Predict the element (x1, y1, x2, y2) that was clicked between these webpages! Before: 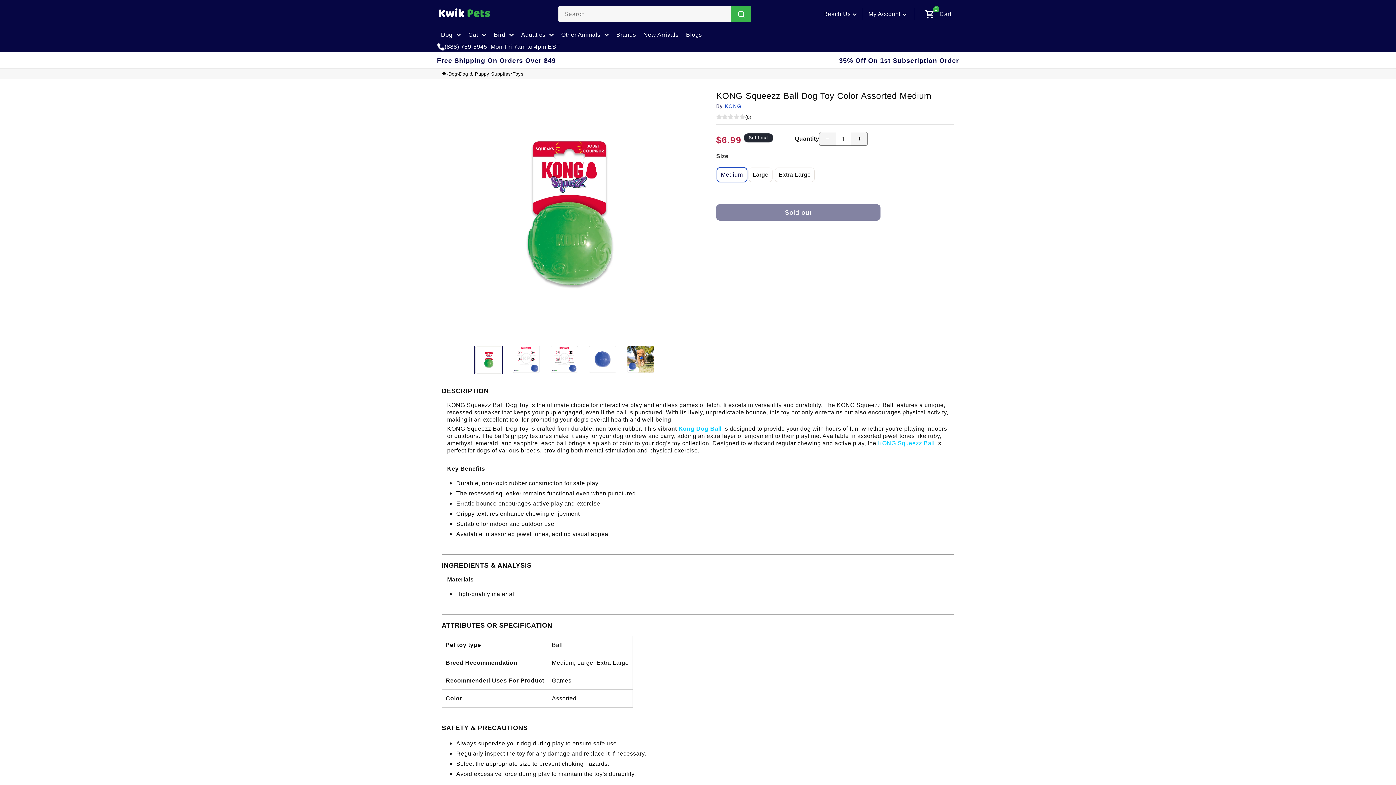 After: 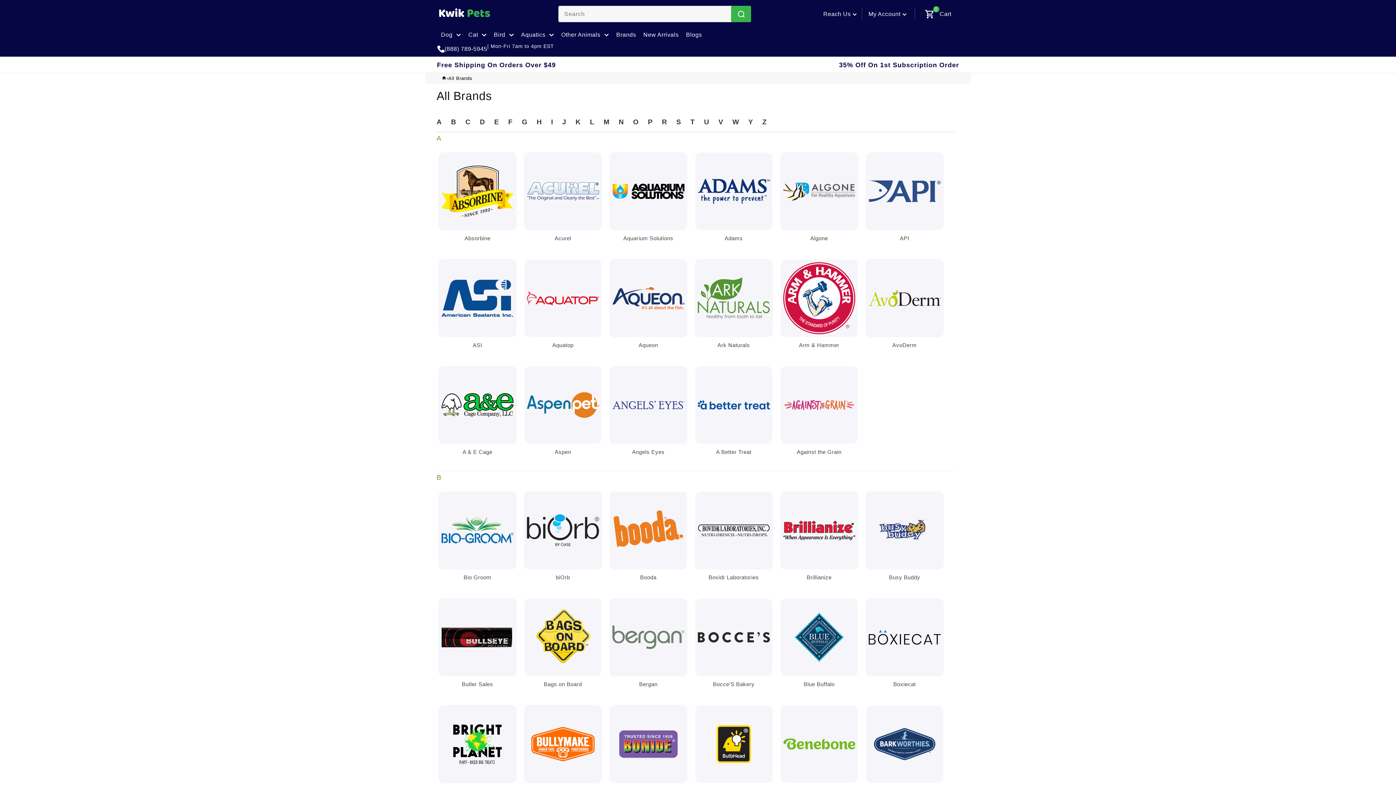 Action: bbox: (622, 26, 650, 41) label: Brands